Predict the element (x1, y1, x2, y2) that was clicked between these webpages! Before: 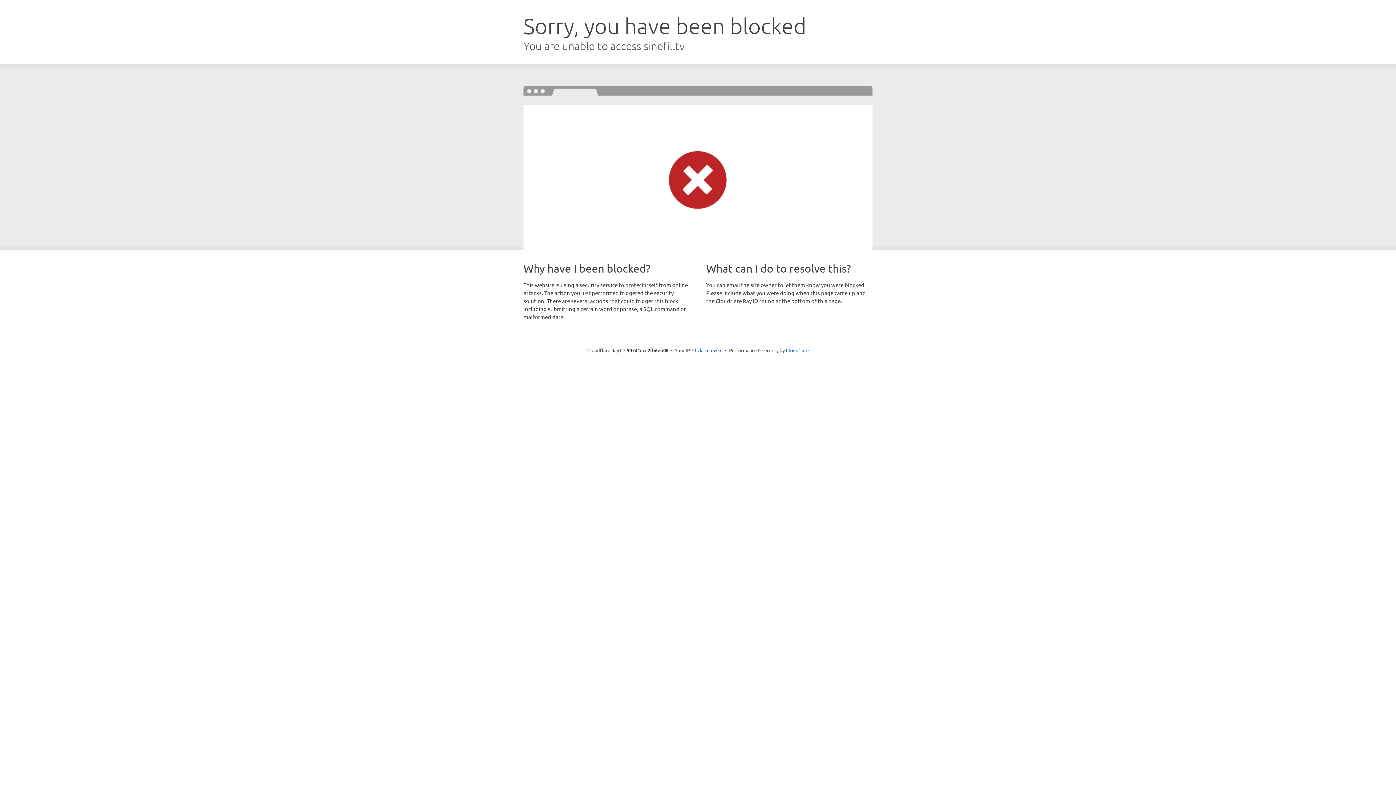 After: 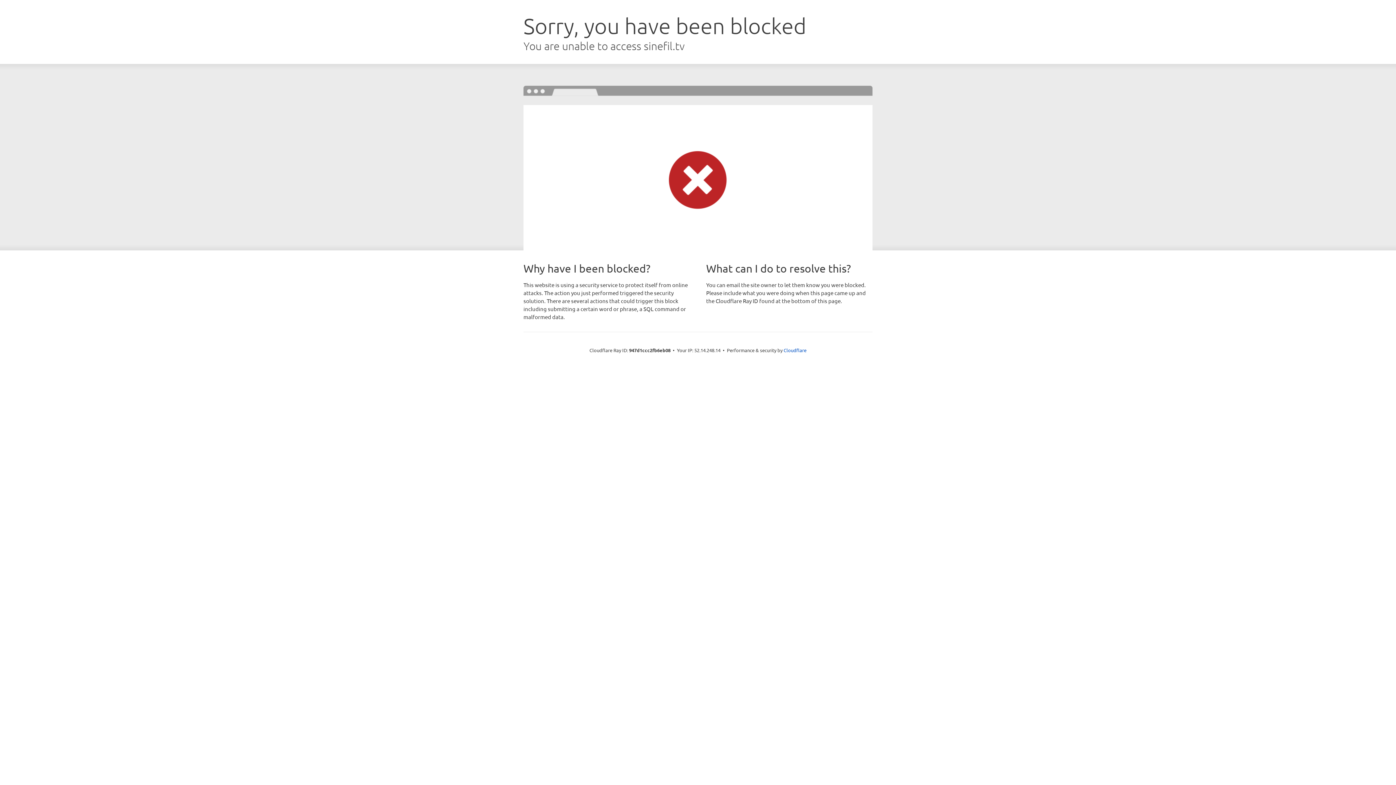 Action: label: Click to reveal bbox: (692, 346, 722, 353)